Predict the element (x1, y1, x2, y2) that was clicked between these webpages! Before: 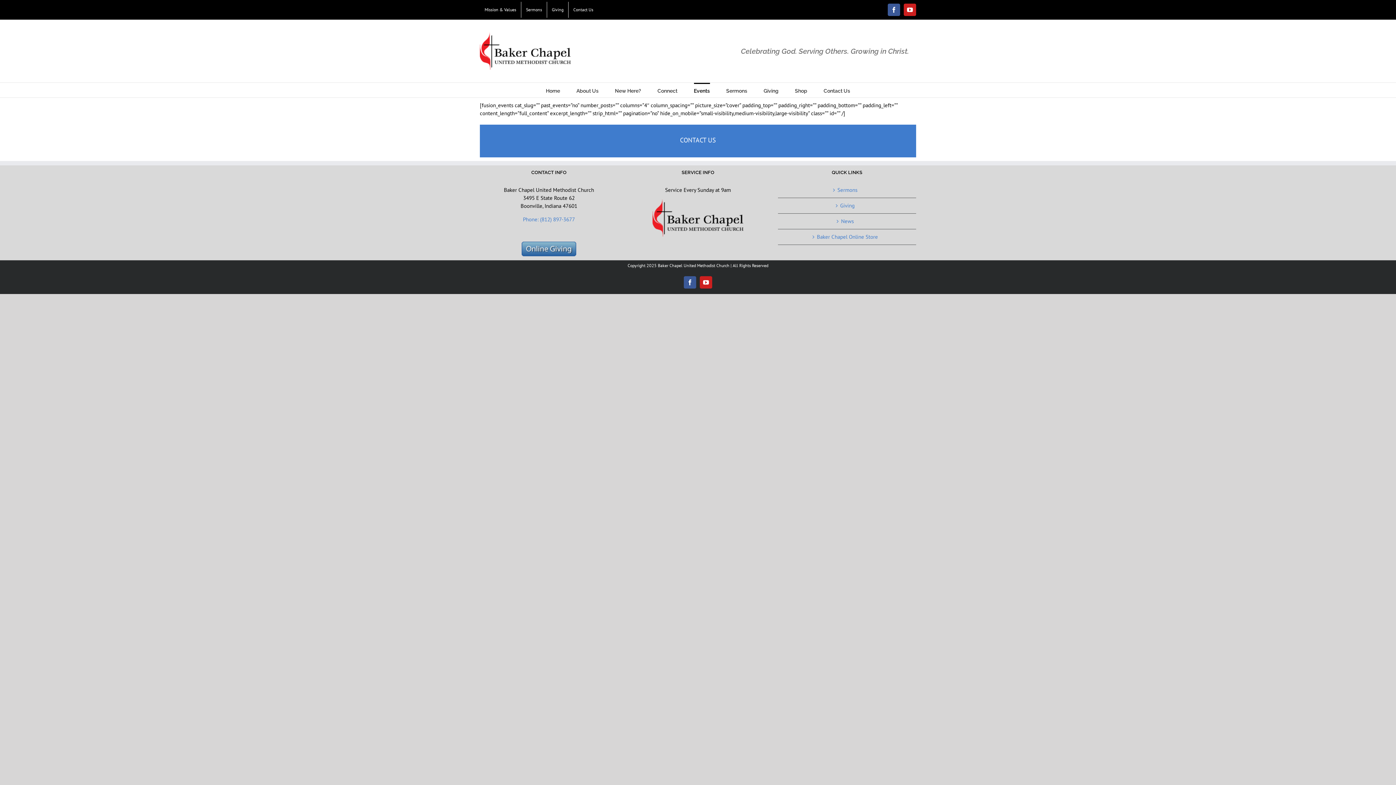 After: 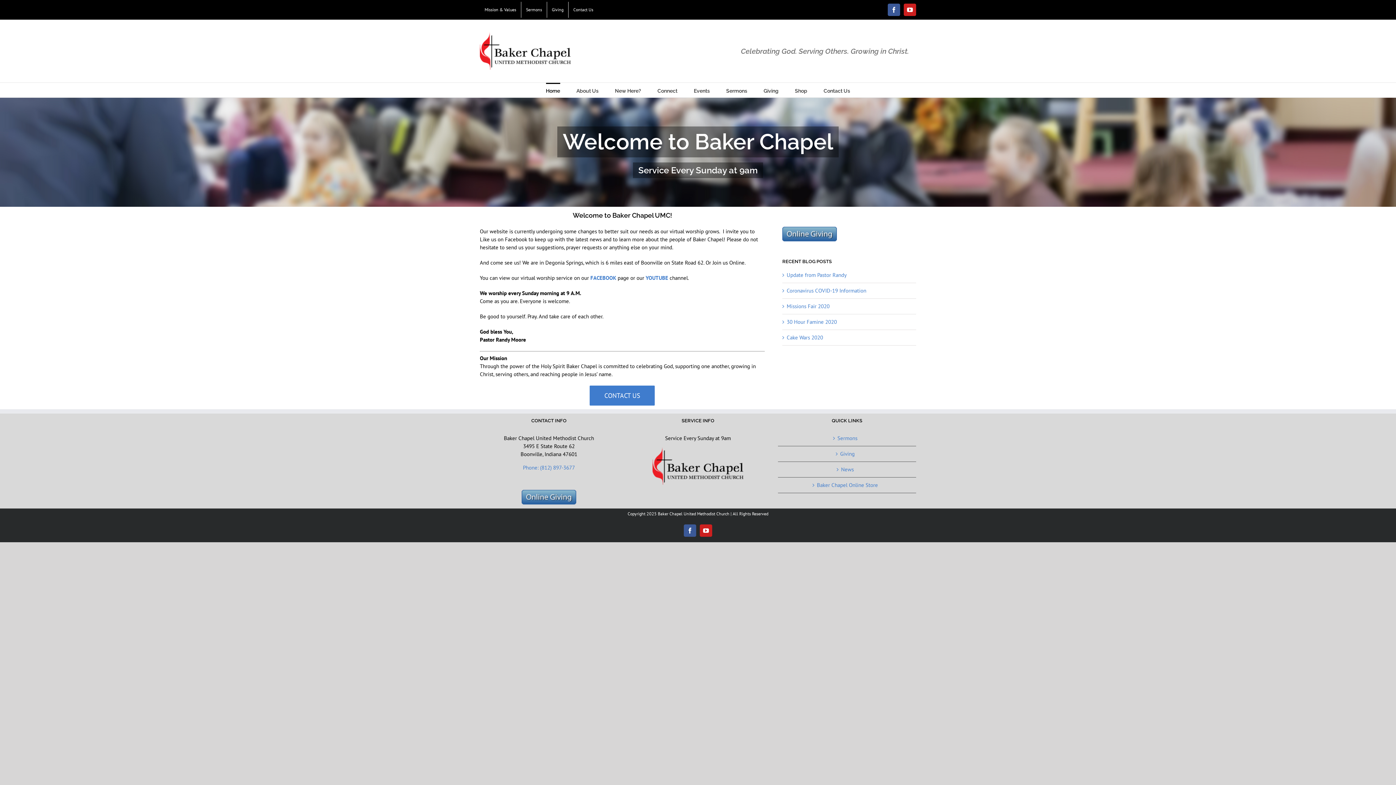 Action: bbox: (546, 82, 560, 97) label: Home